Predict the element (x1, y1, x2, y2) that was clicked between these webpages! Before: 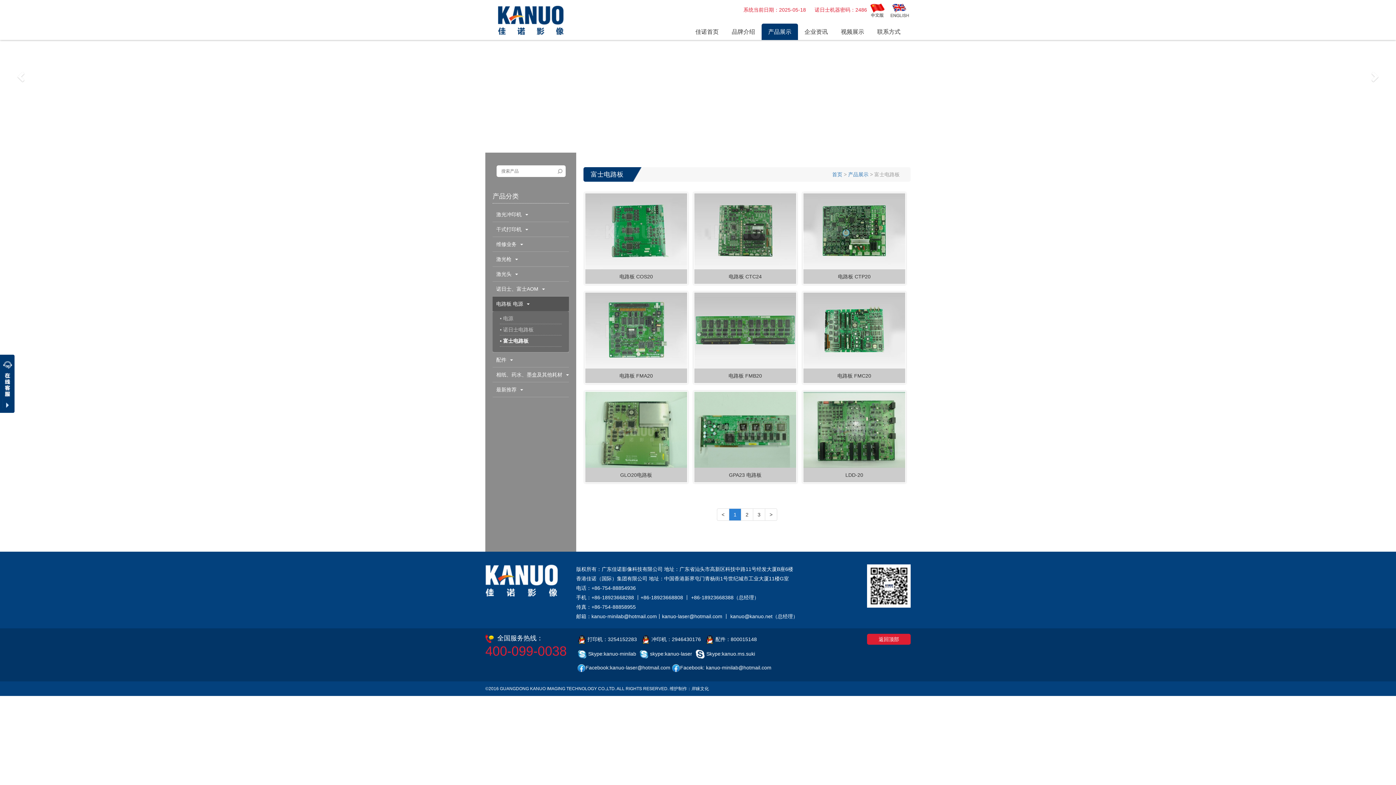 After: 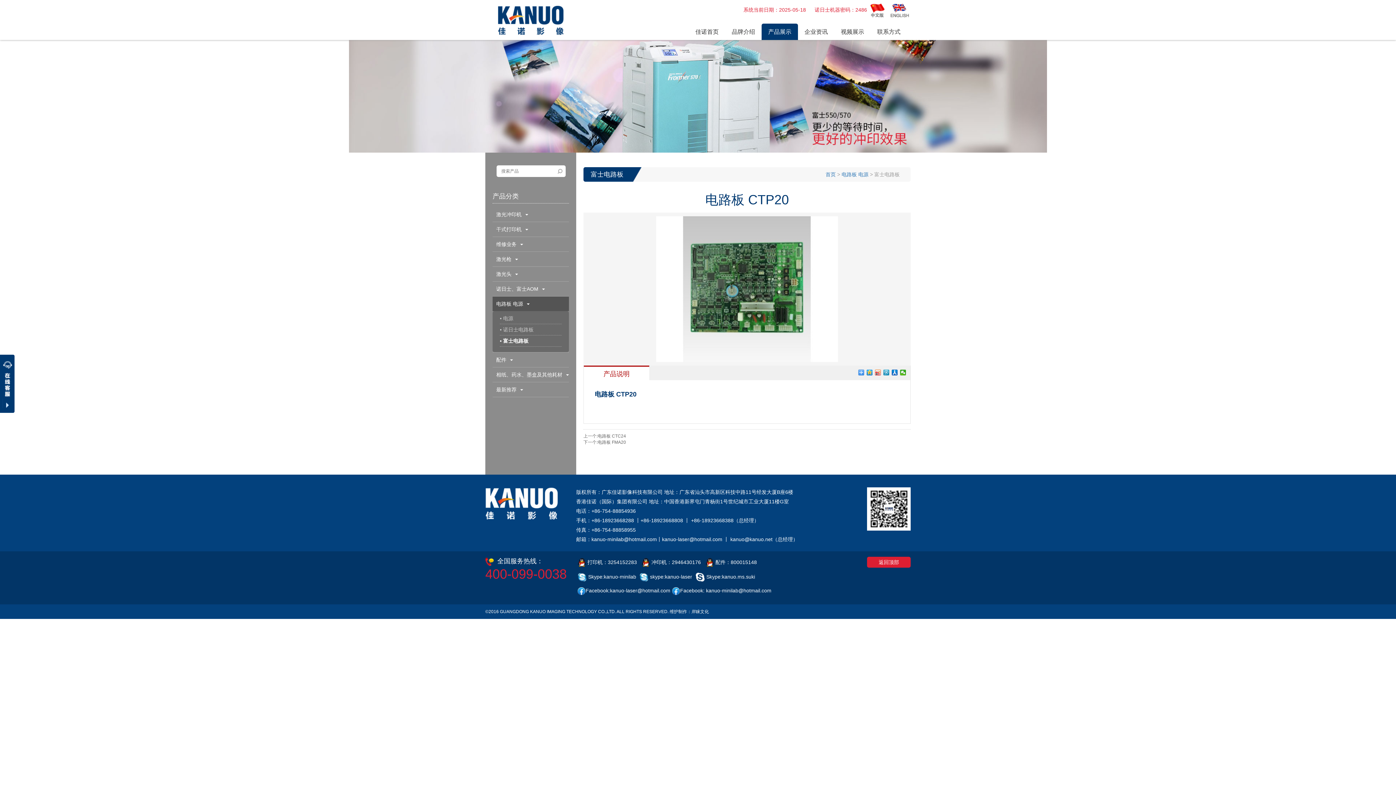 Action: bbox: (803, 193, 905, 269)